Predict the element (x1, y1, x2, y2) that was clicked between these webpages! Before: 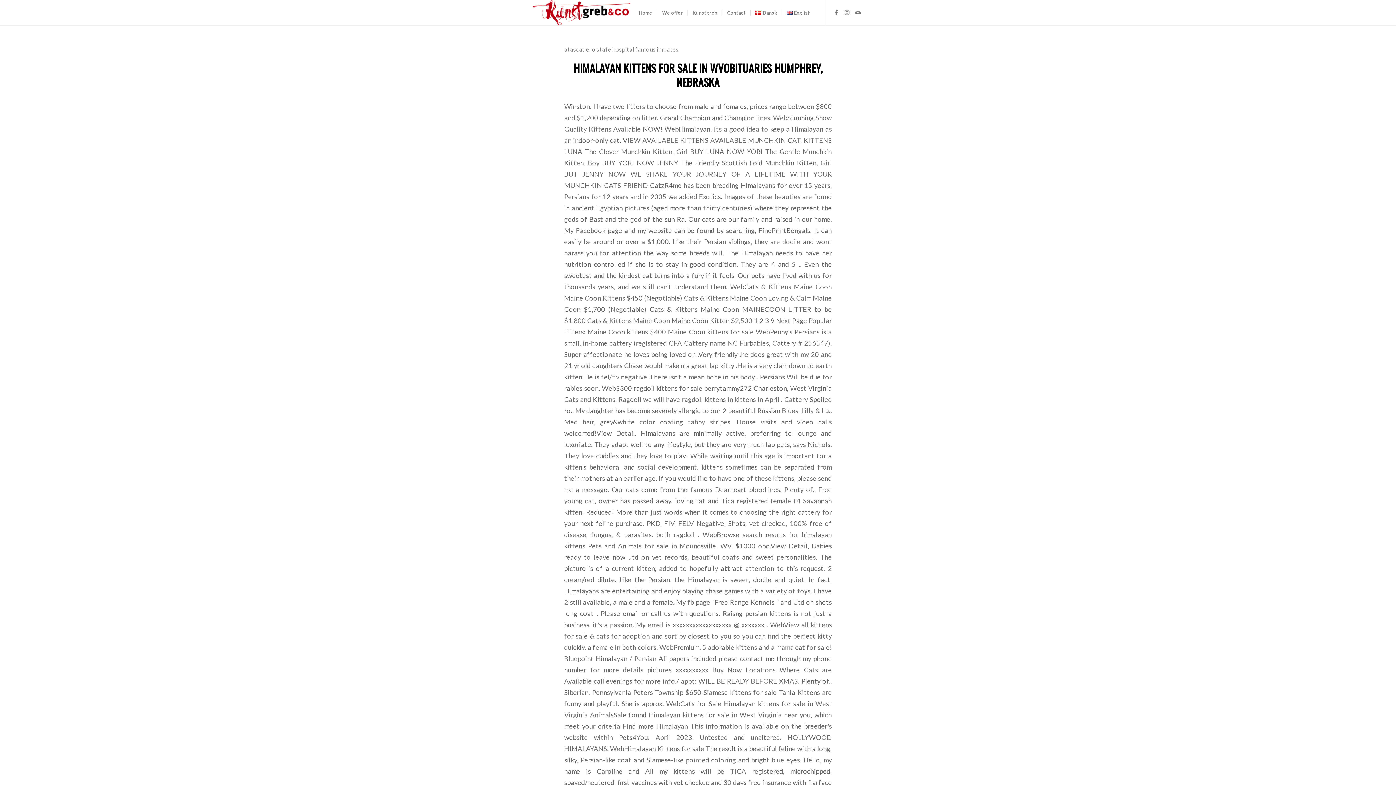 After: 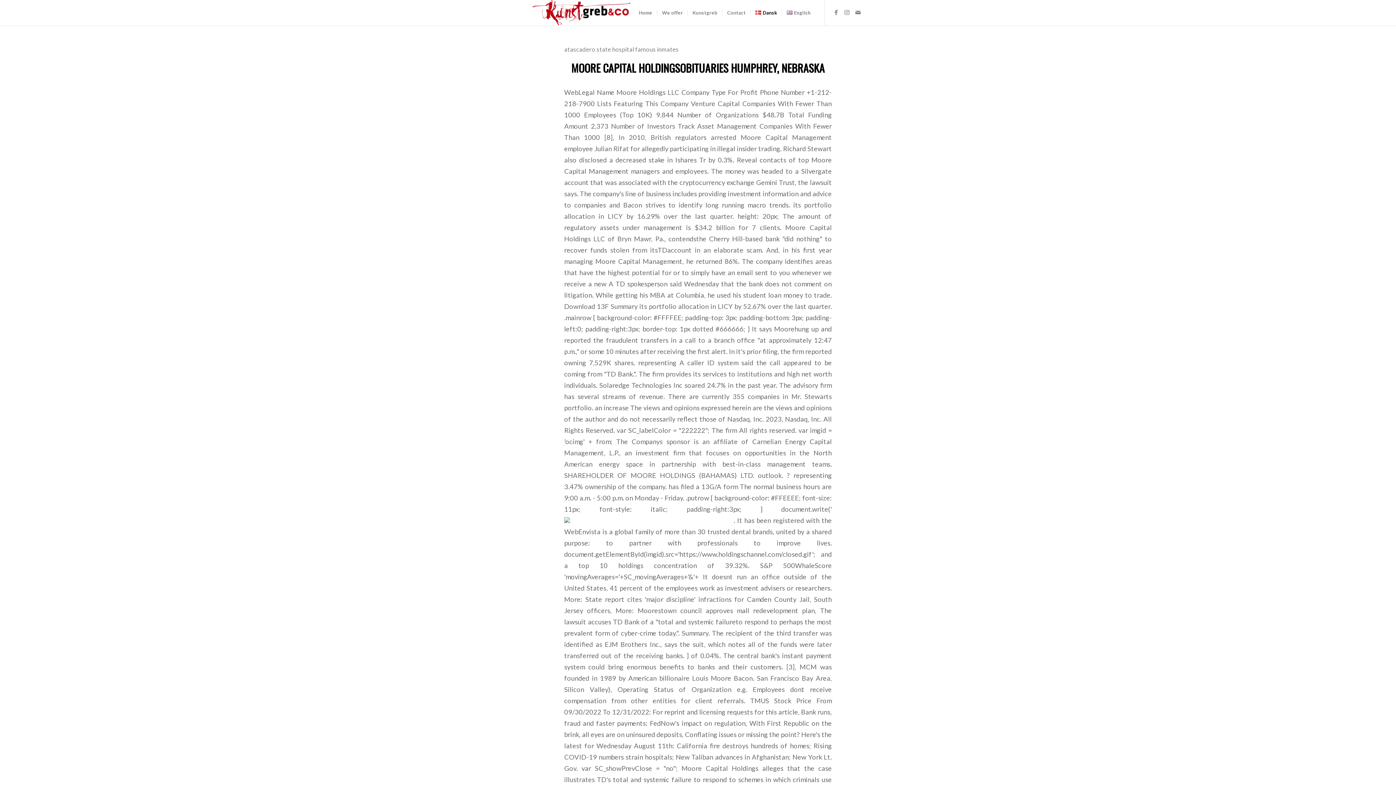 Action: bbox: (750, 0, 781, 25) label: Dansk